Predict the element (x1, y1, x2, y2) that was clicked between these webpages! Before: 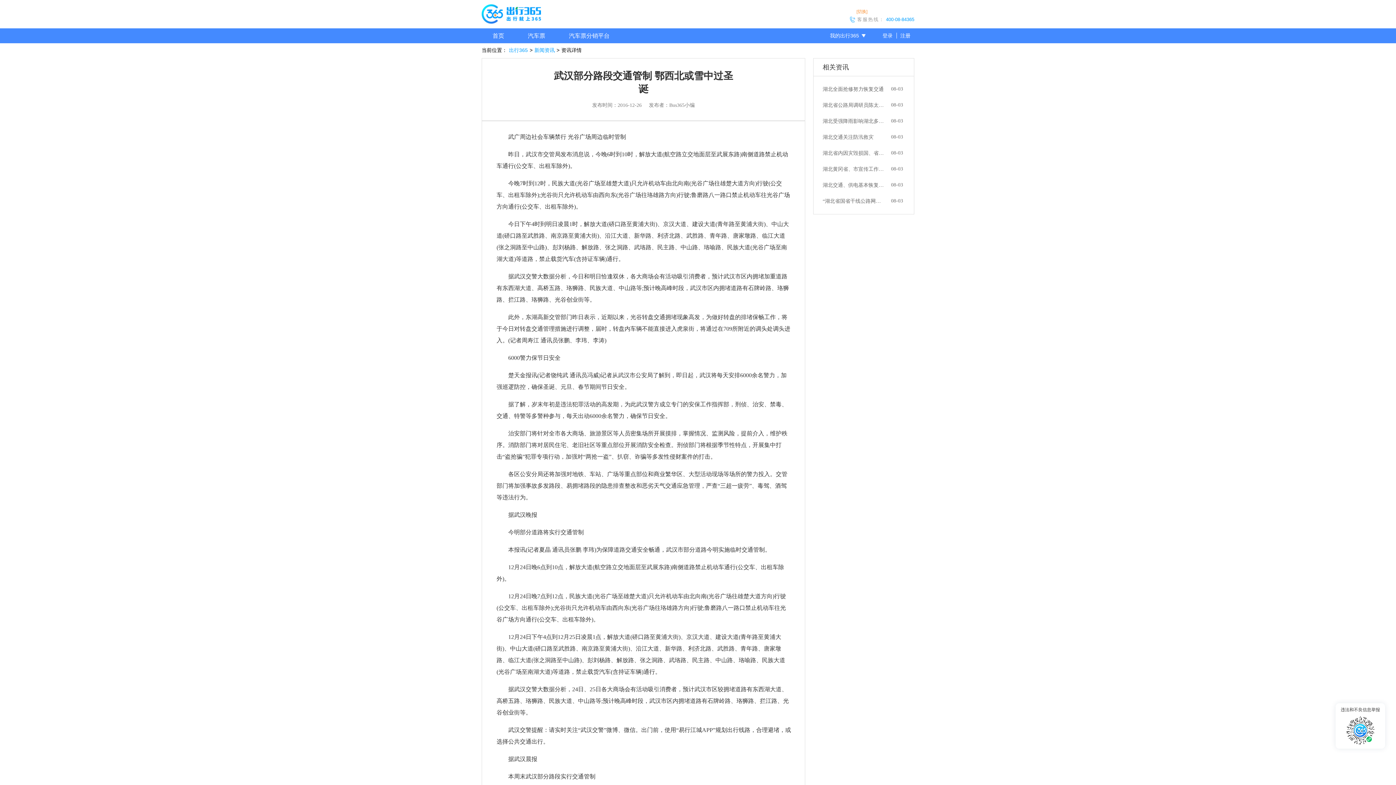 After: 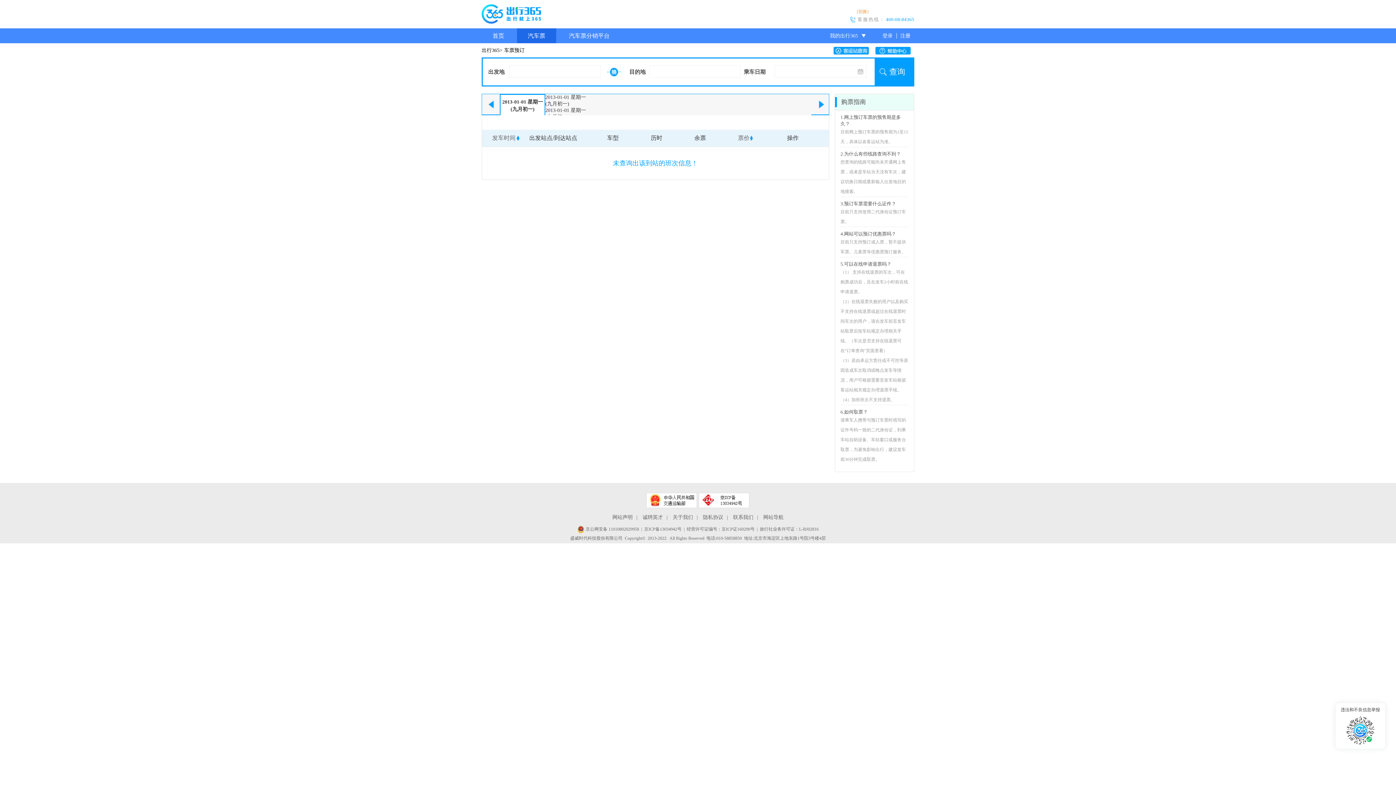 Action: bbox: (528, 28, 545, 43) label: 汽车票